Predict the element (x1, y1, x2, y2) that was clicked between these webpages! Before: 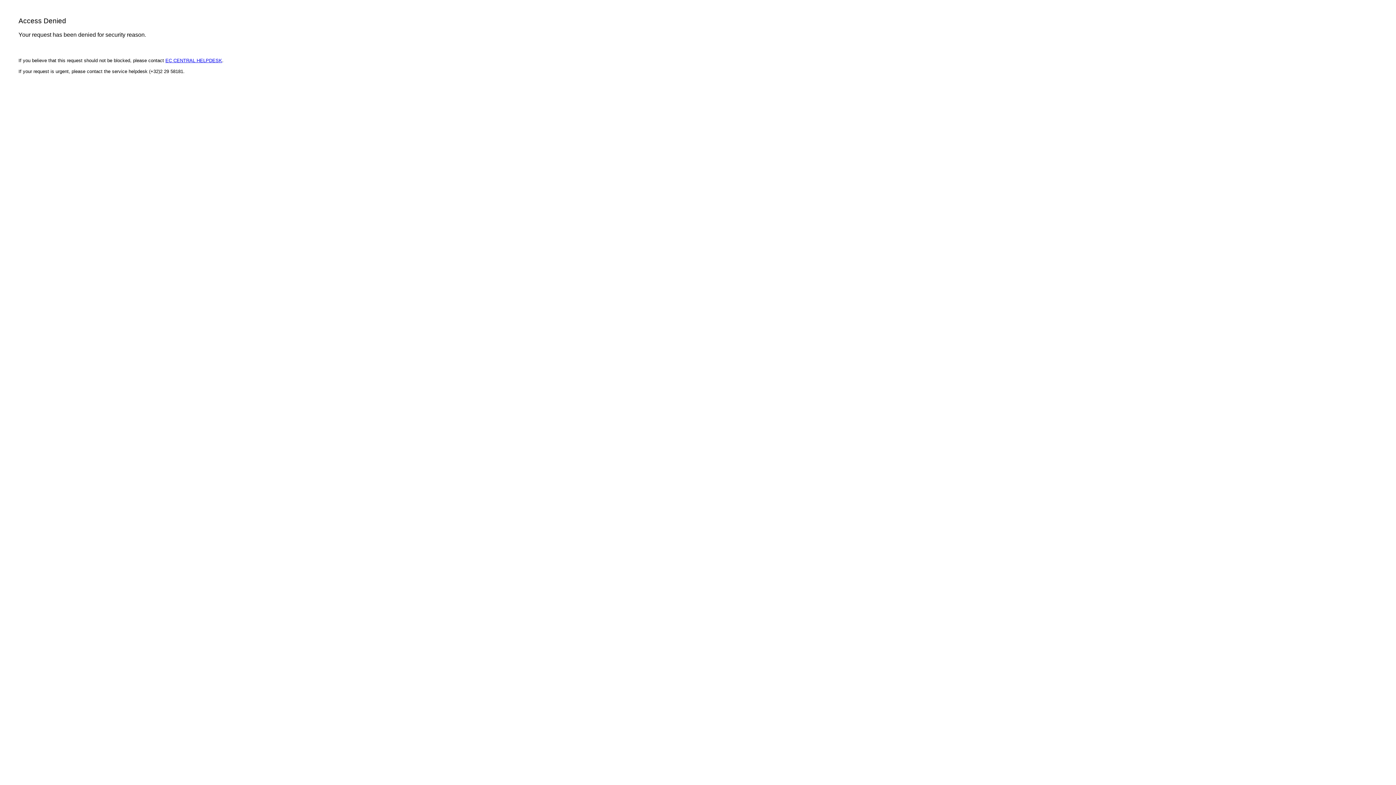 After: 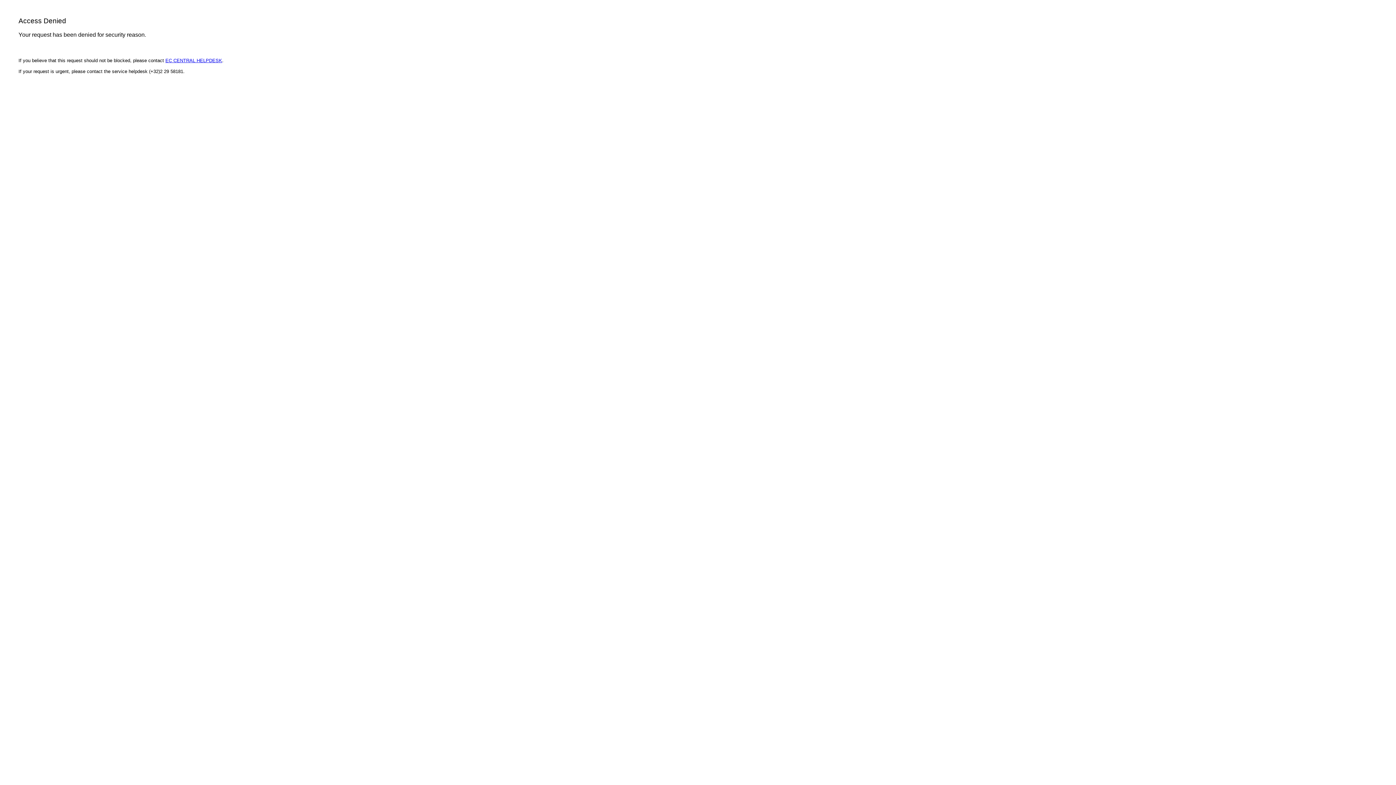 Action: label: EC CENTRAL HELPDESK bbox: (165, 57, 222, 63)